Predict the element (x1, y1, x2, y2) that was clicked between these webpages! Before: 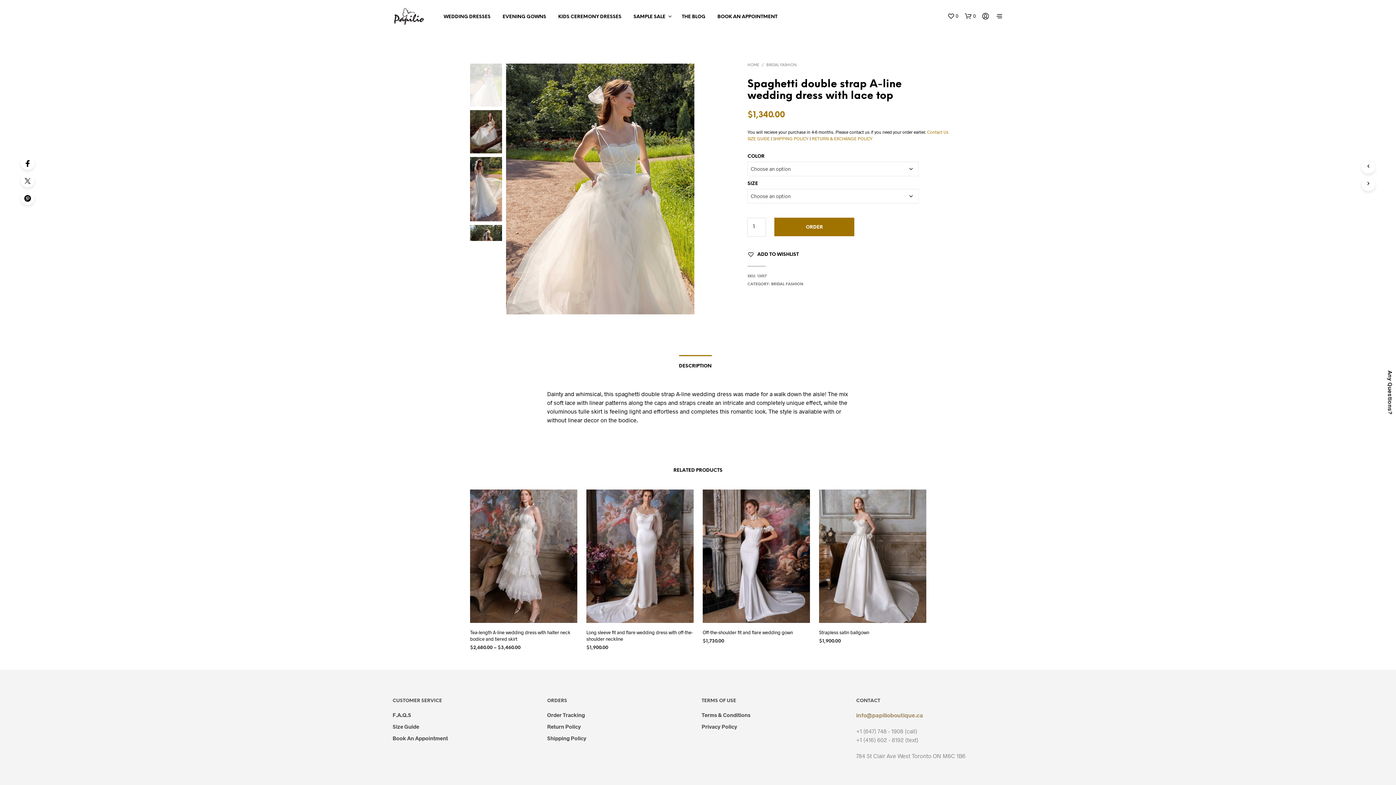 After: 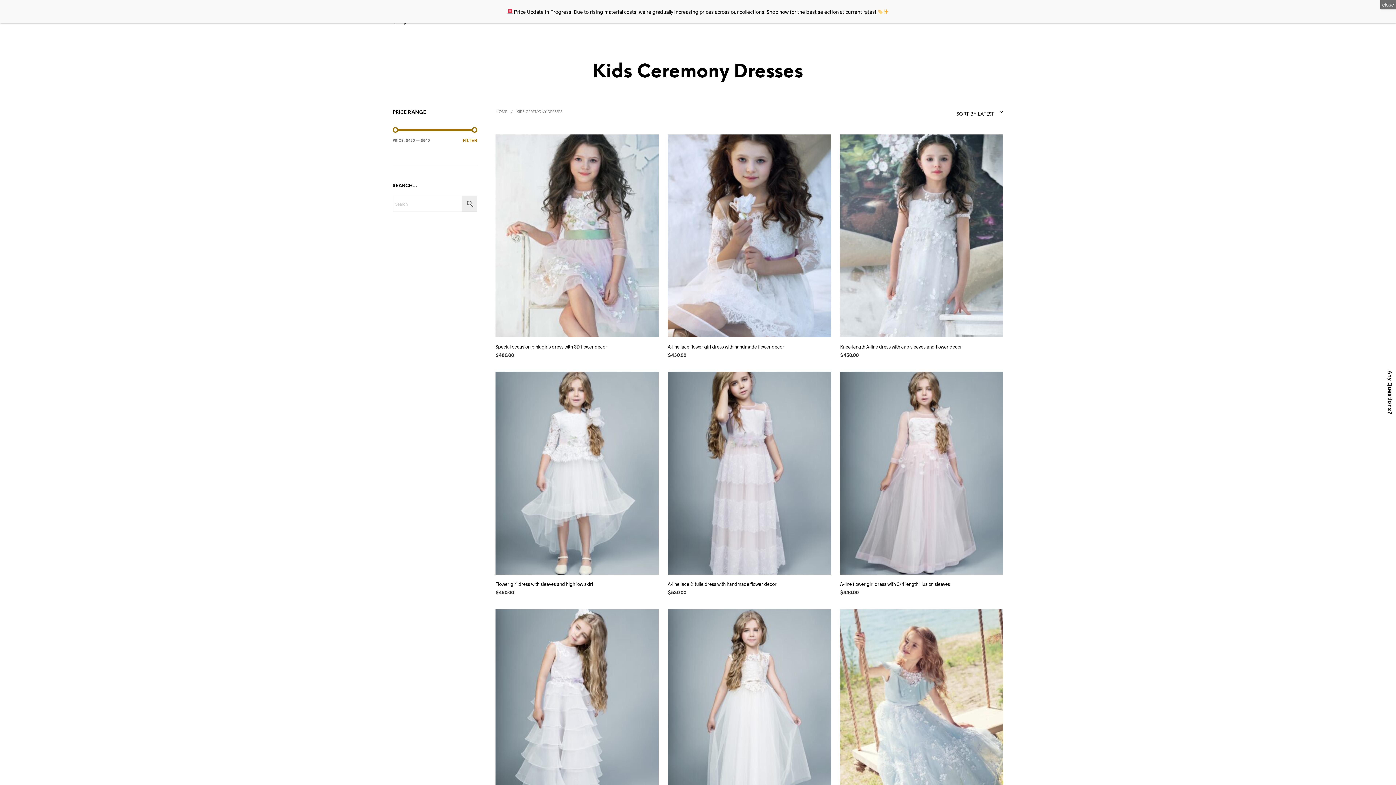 Action: label: KIDS CEREMONY DRESSES bbox: (552, 13, 627, 20)